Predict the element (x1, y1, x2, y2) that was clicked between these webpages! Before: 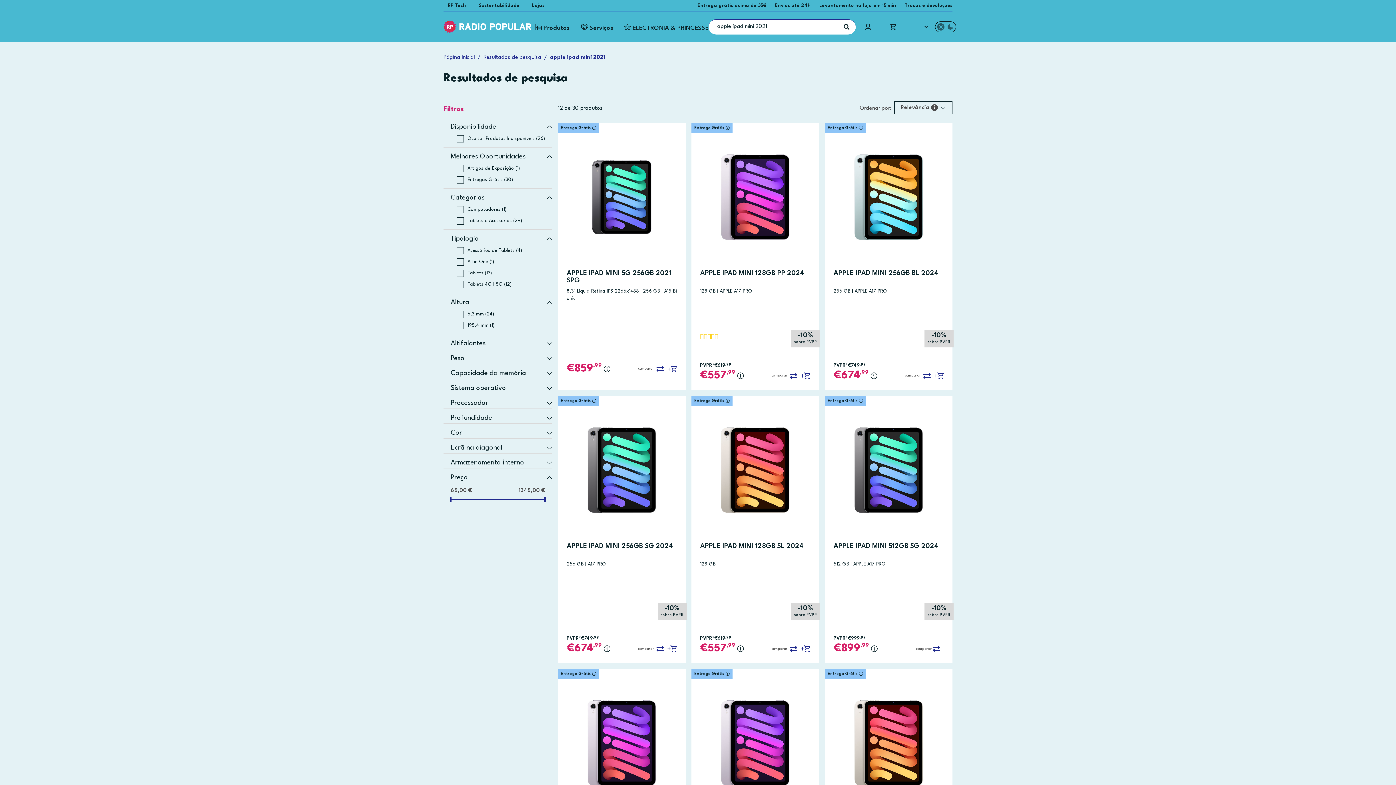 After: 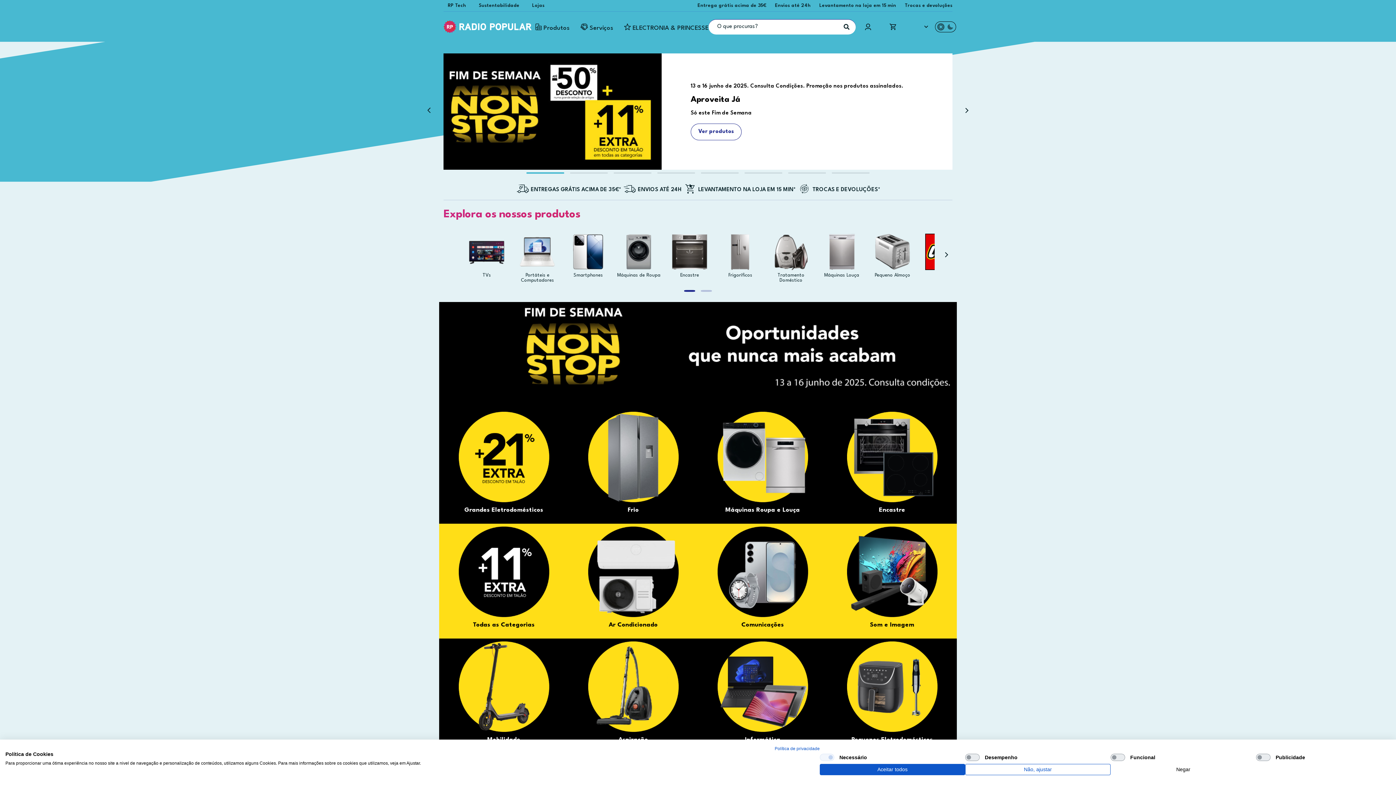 Action: bbox: (443, 20, 532, 33)